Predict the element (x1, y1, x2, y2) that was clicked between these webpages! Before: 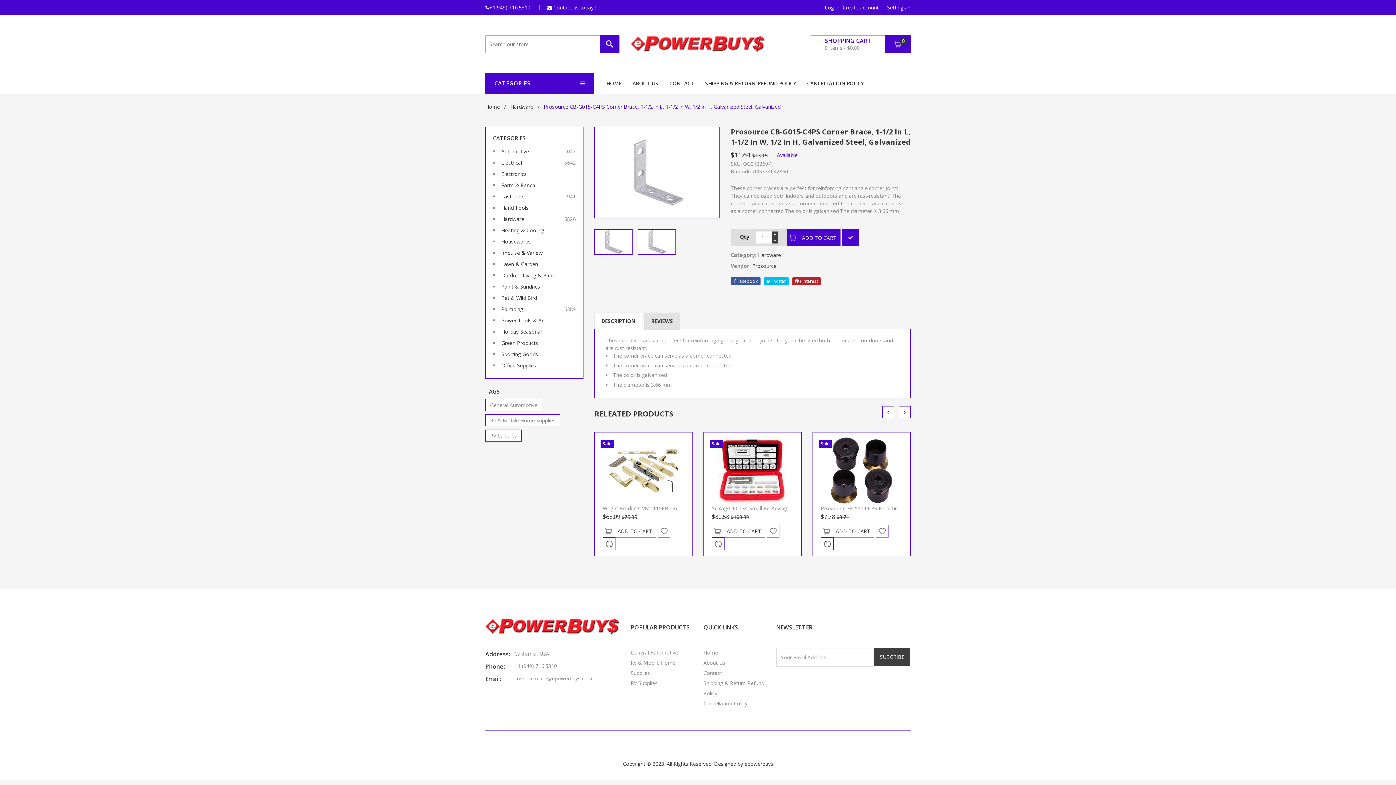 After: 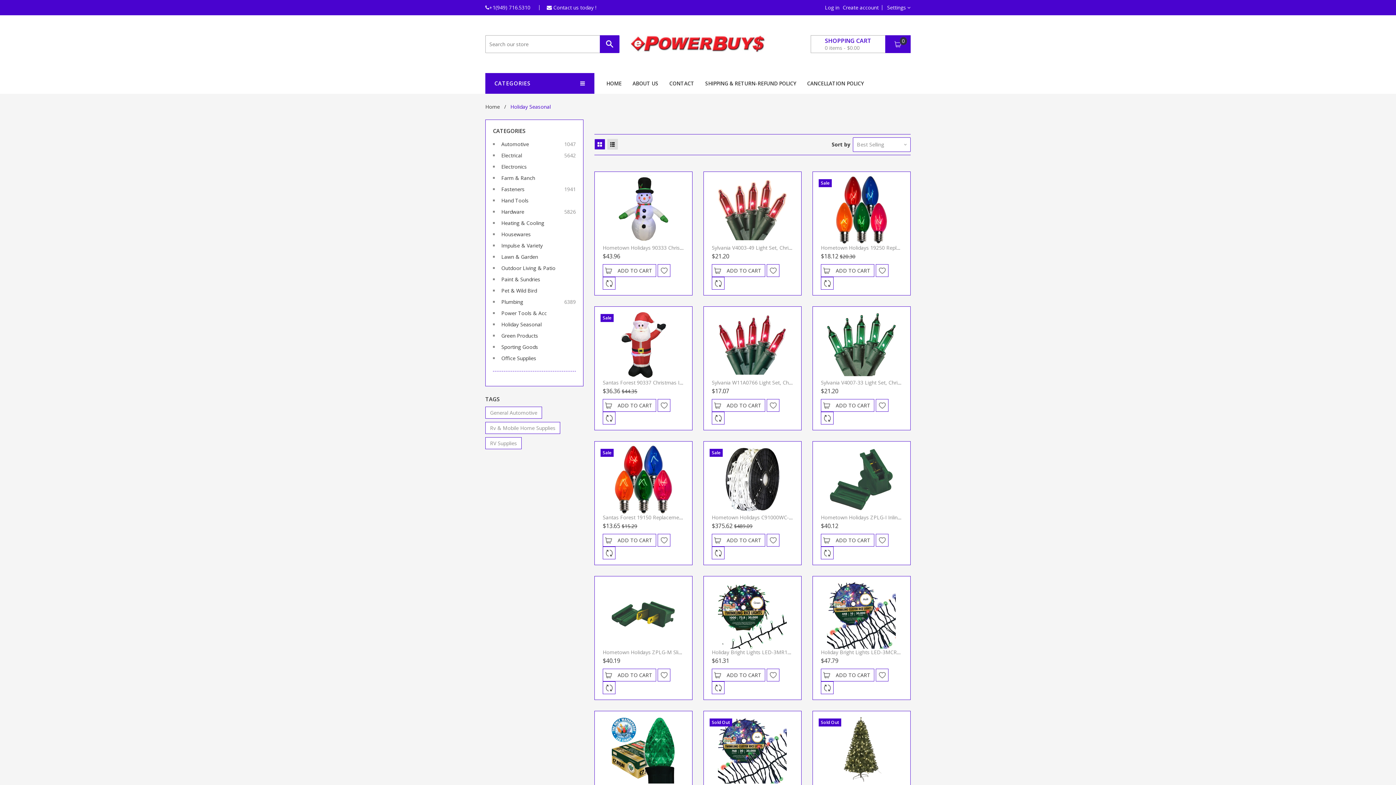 Action: bbox: (500, 328, 542, 335) label: Holiday Seasonal